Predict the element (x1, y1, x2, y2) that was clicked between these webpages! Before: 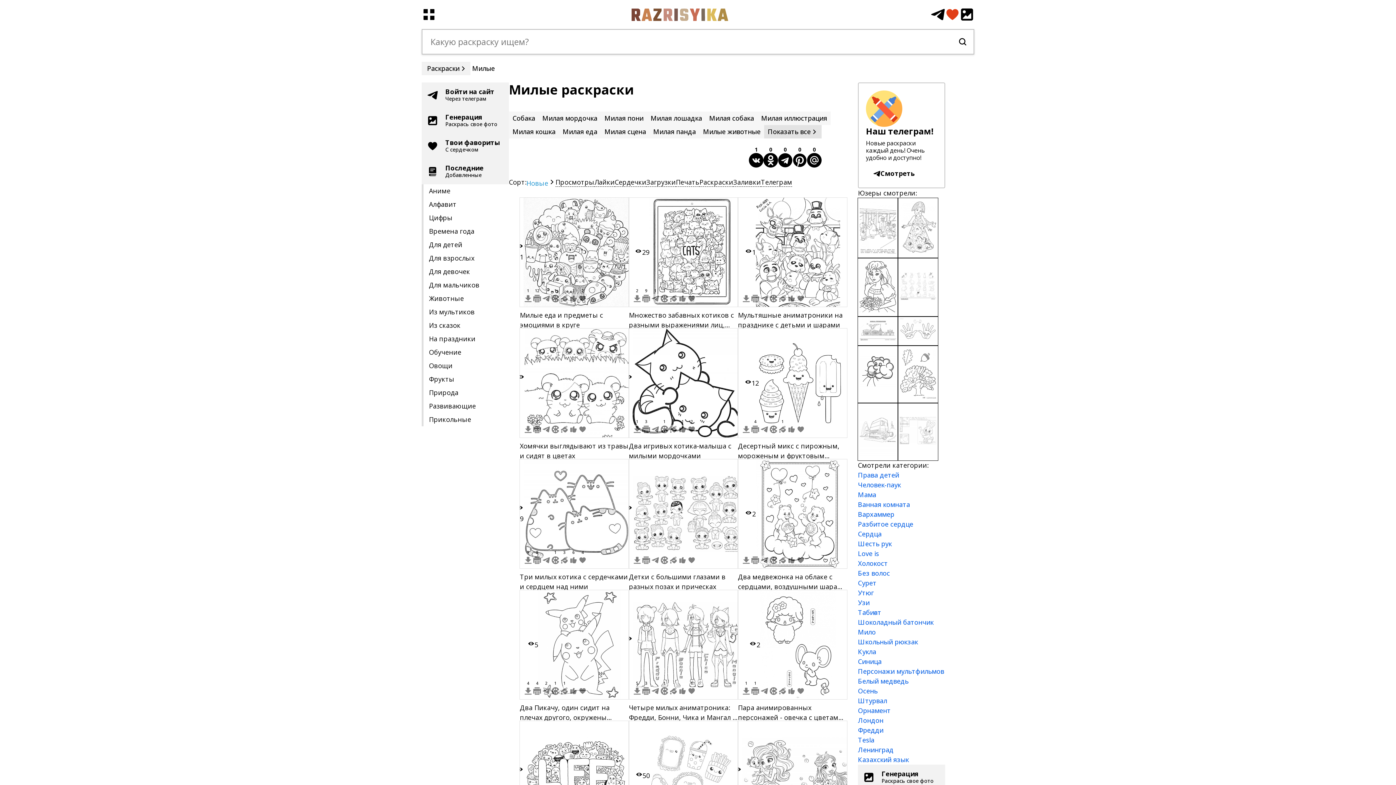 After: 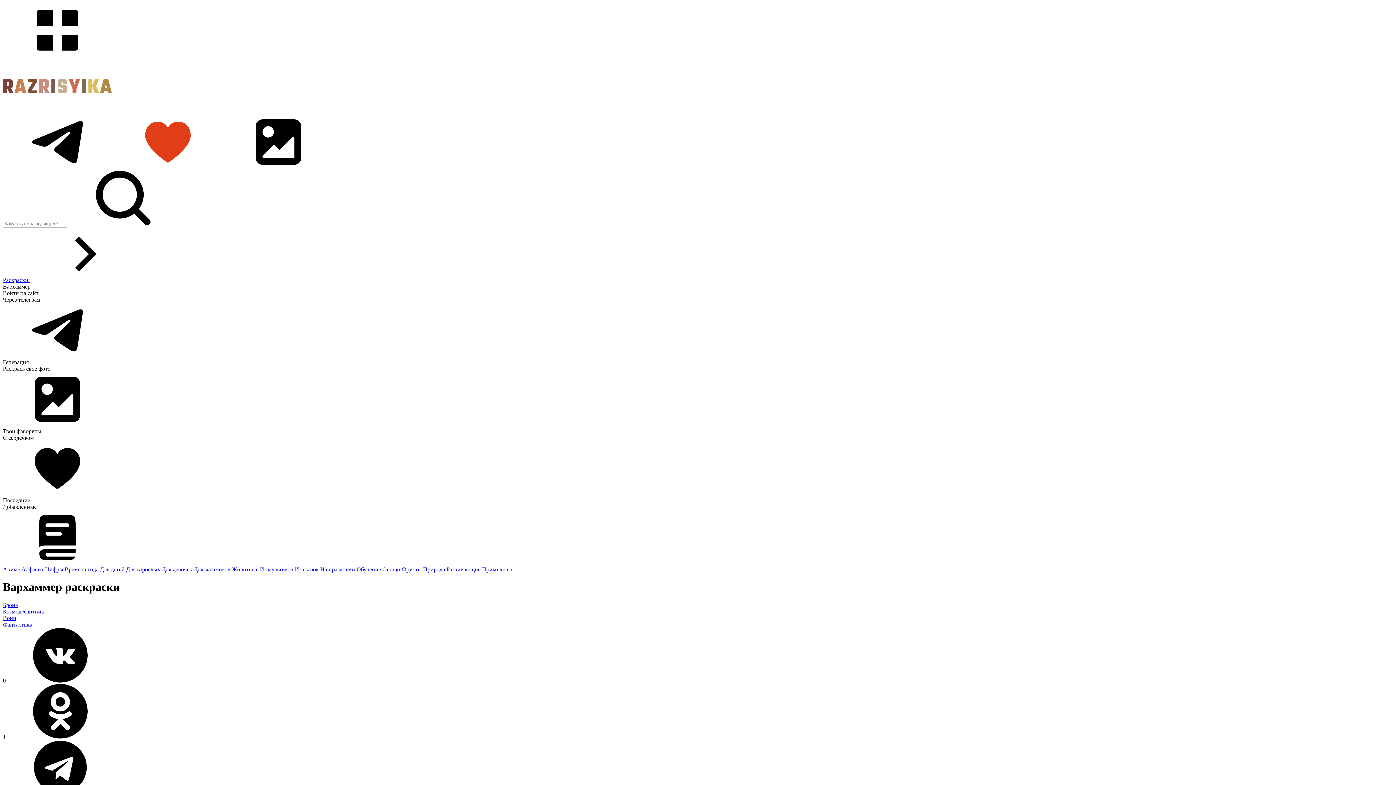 Action: bbox: (858, 510, 894, 519) label: Вархаммер